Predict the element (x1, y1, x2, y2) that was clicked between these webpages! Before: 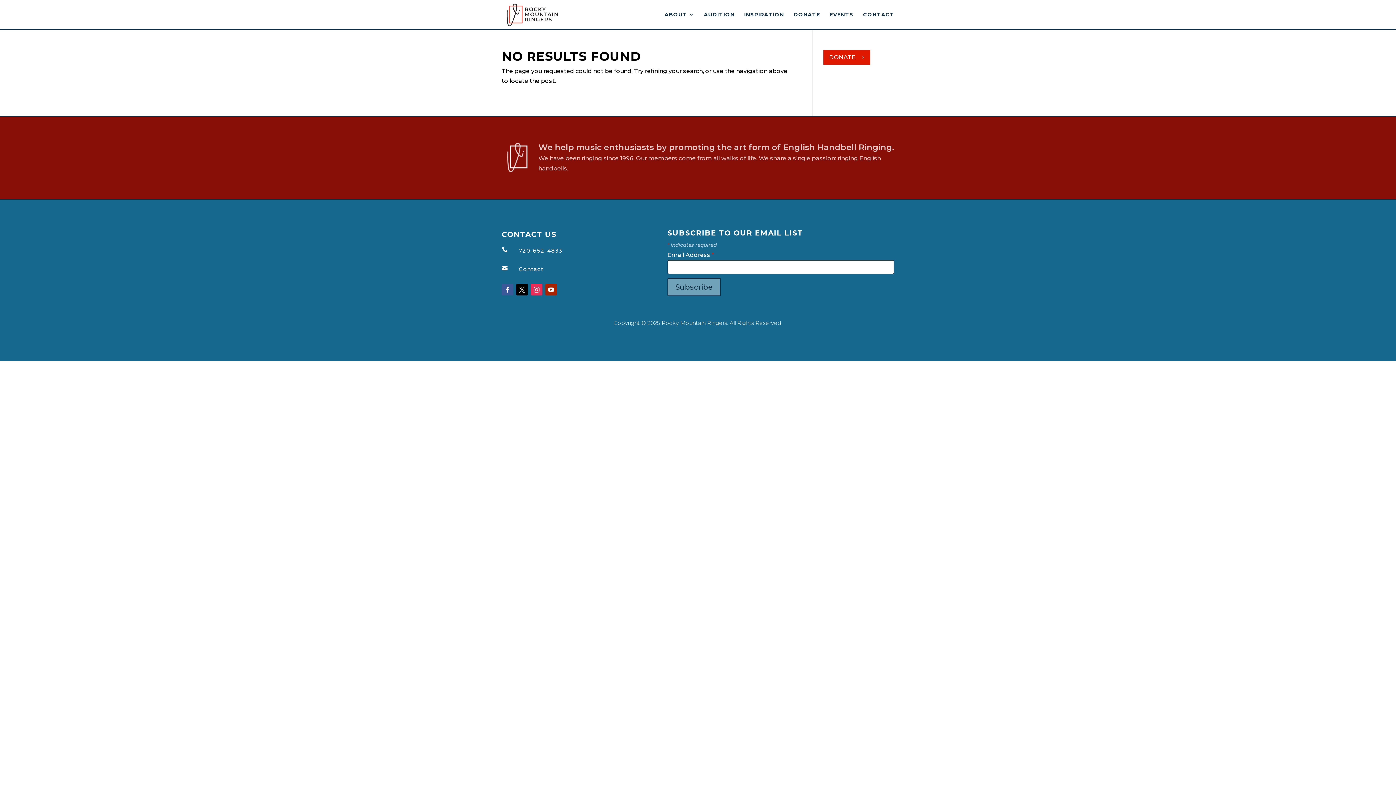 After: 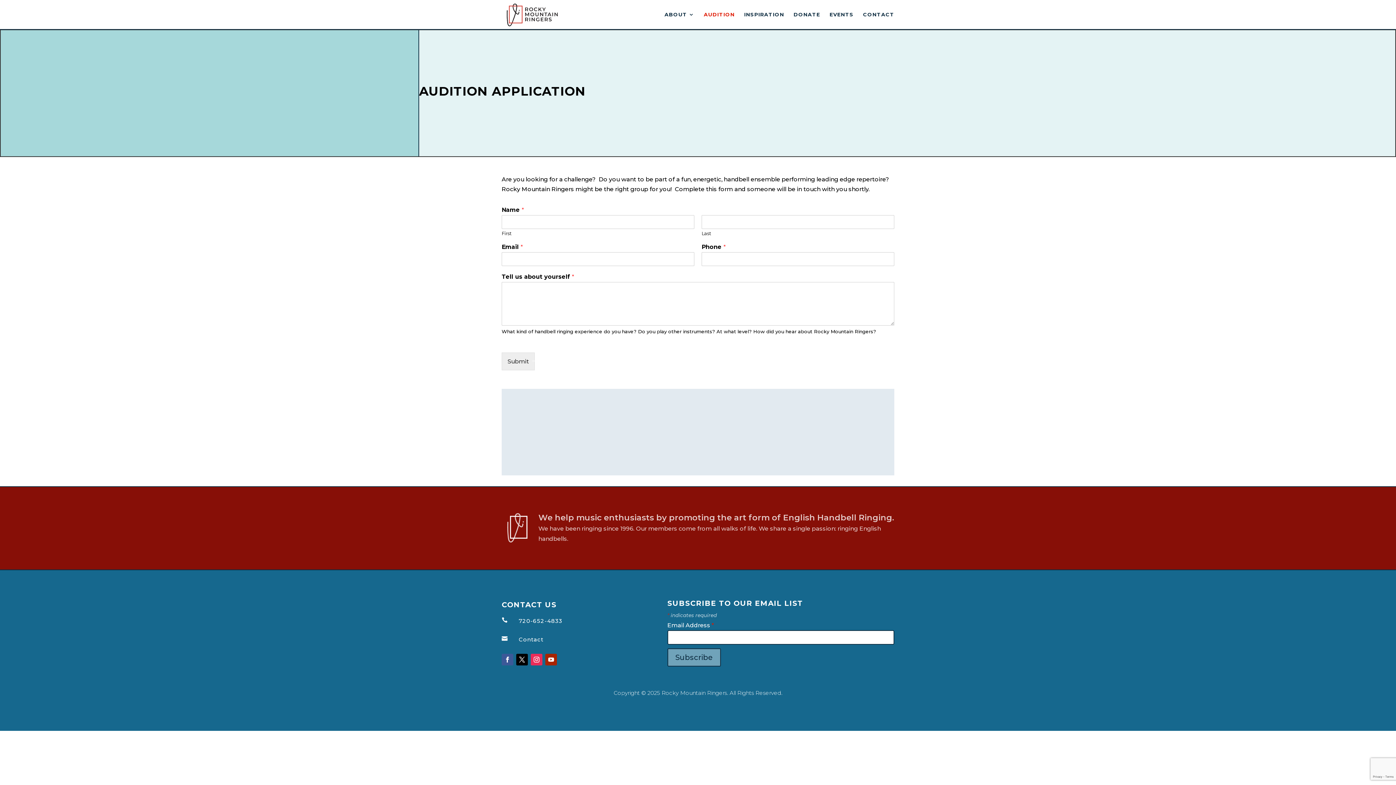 Action: label: AUDITION bbox: (704, 12, 734, 29)